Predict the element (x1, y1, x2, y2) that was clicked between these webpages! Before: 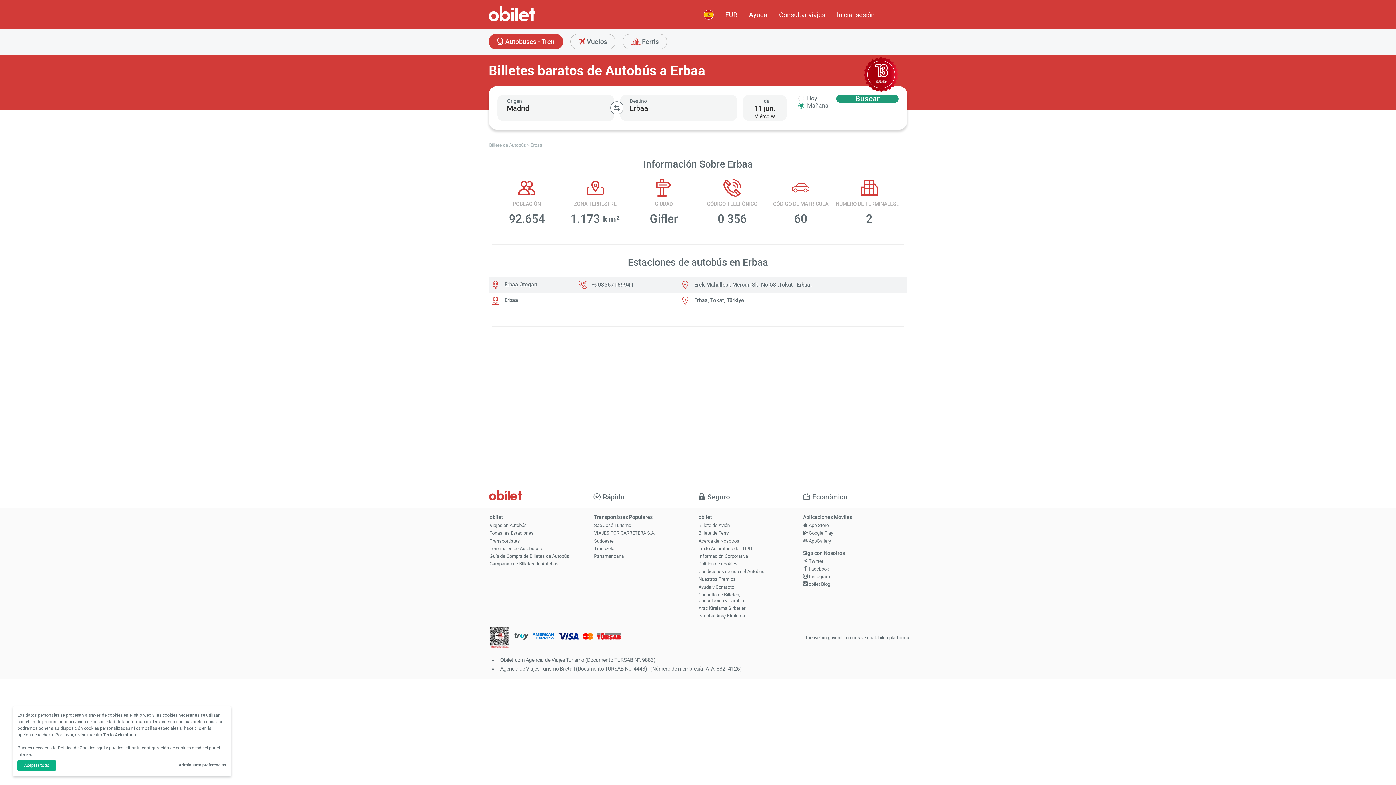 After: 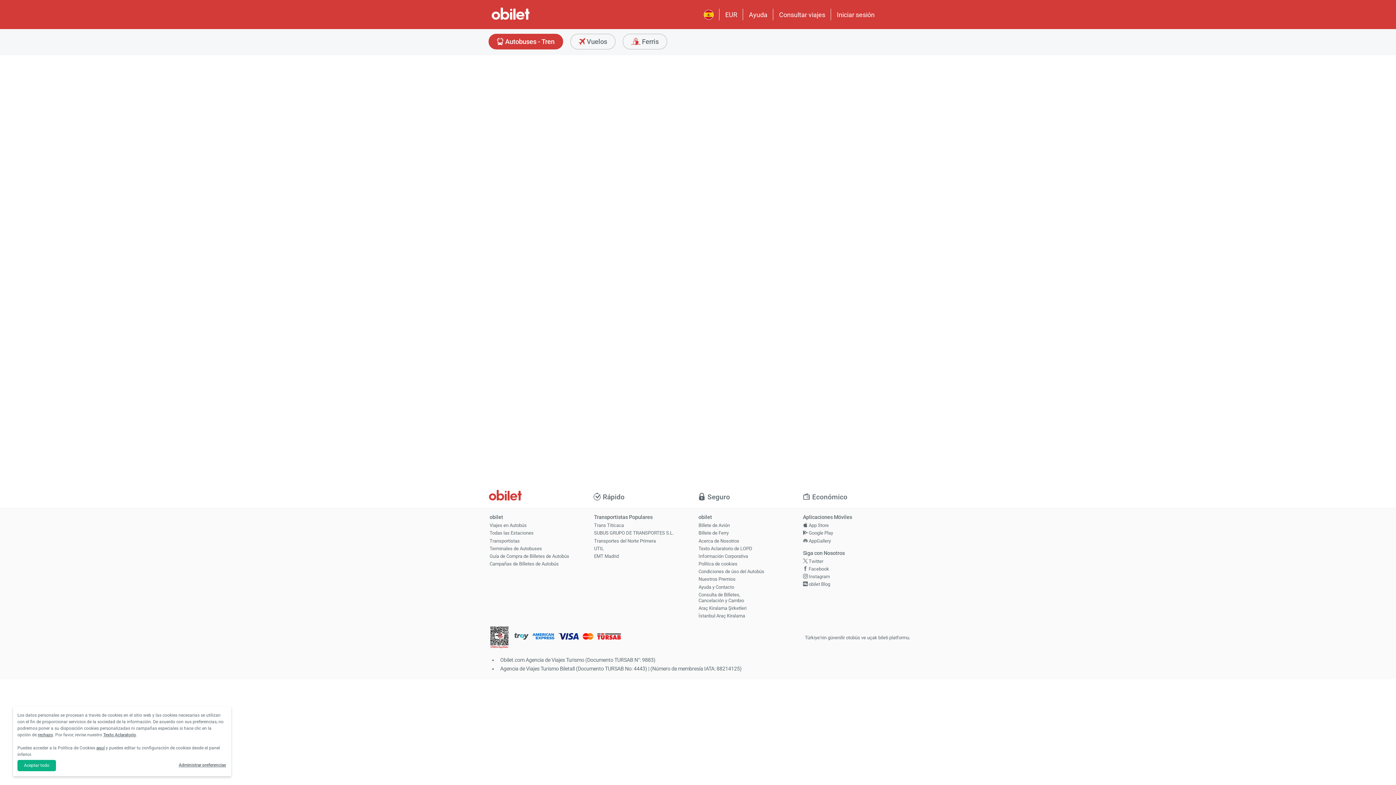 Action: label:  App Store bbox: (800, 522, 909, 529)